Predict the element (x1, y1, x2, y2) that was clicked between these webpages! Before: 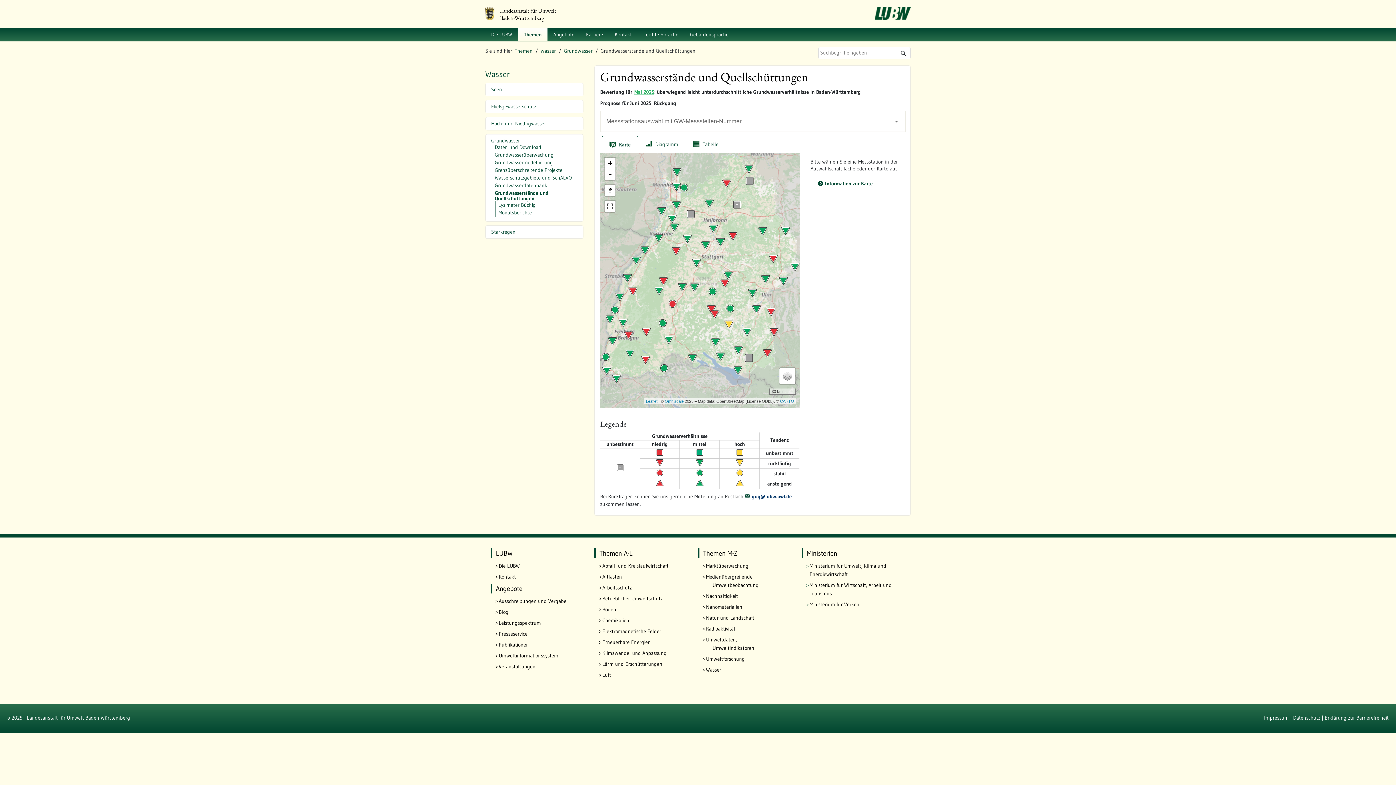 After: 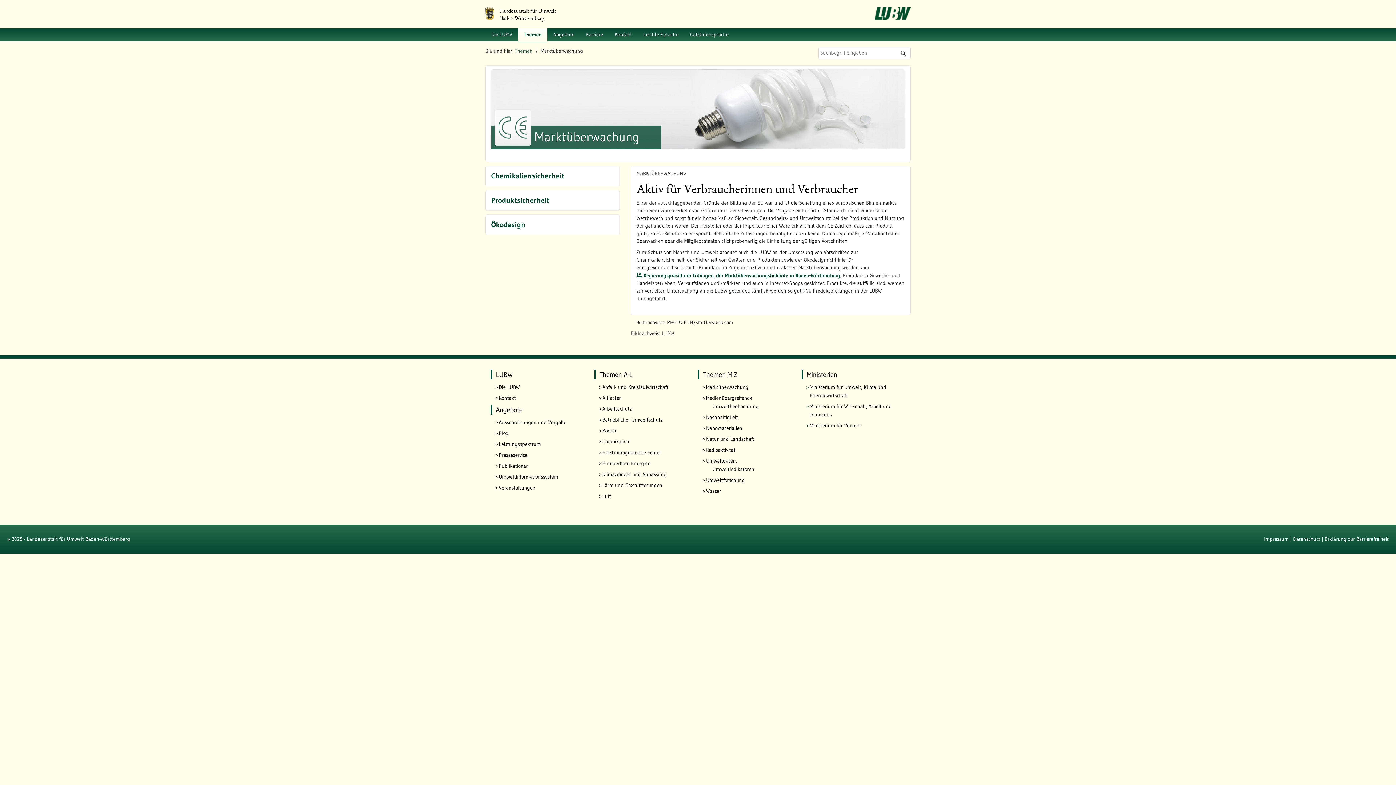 Action: bbox: (706, 562, 790, 570) label: Marktüberwachung